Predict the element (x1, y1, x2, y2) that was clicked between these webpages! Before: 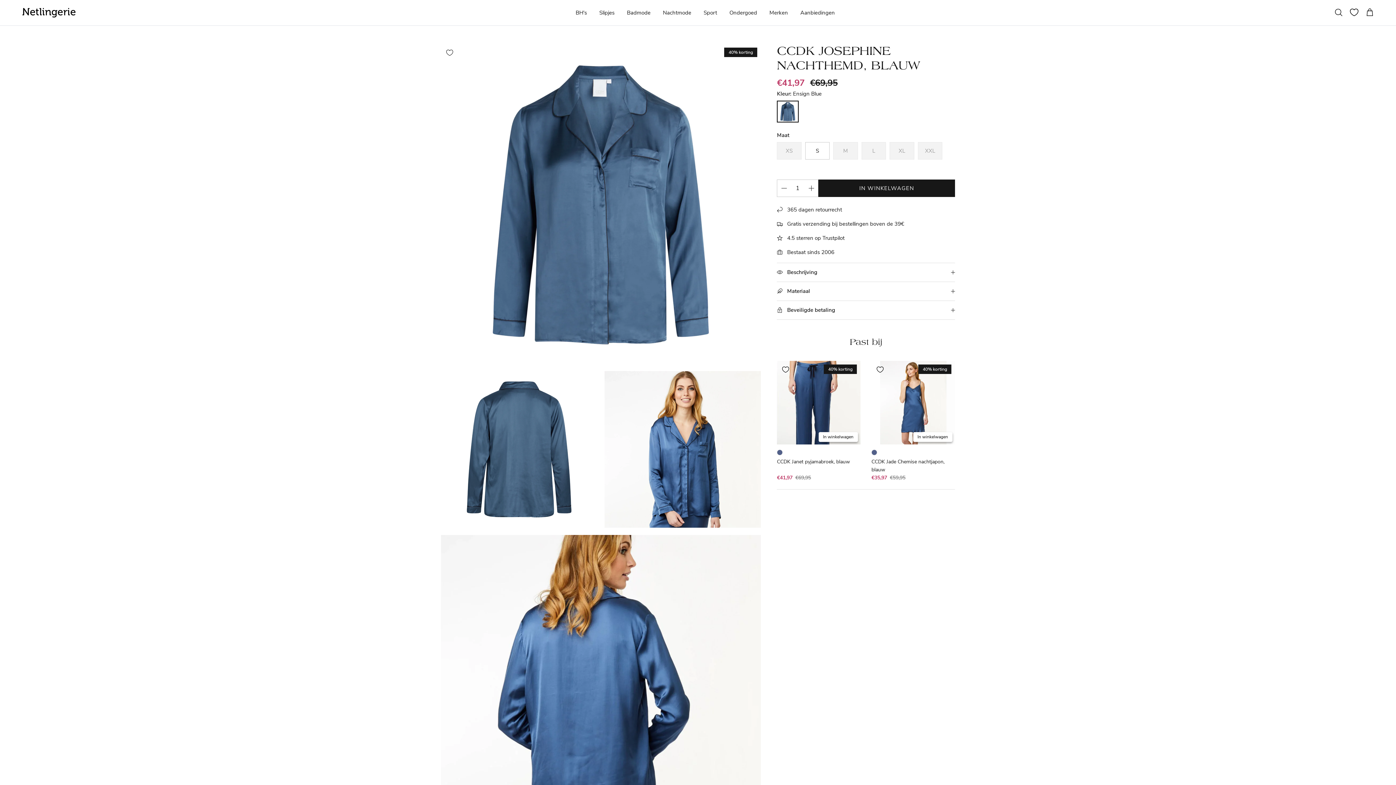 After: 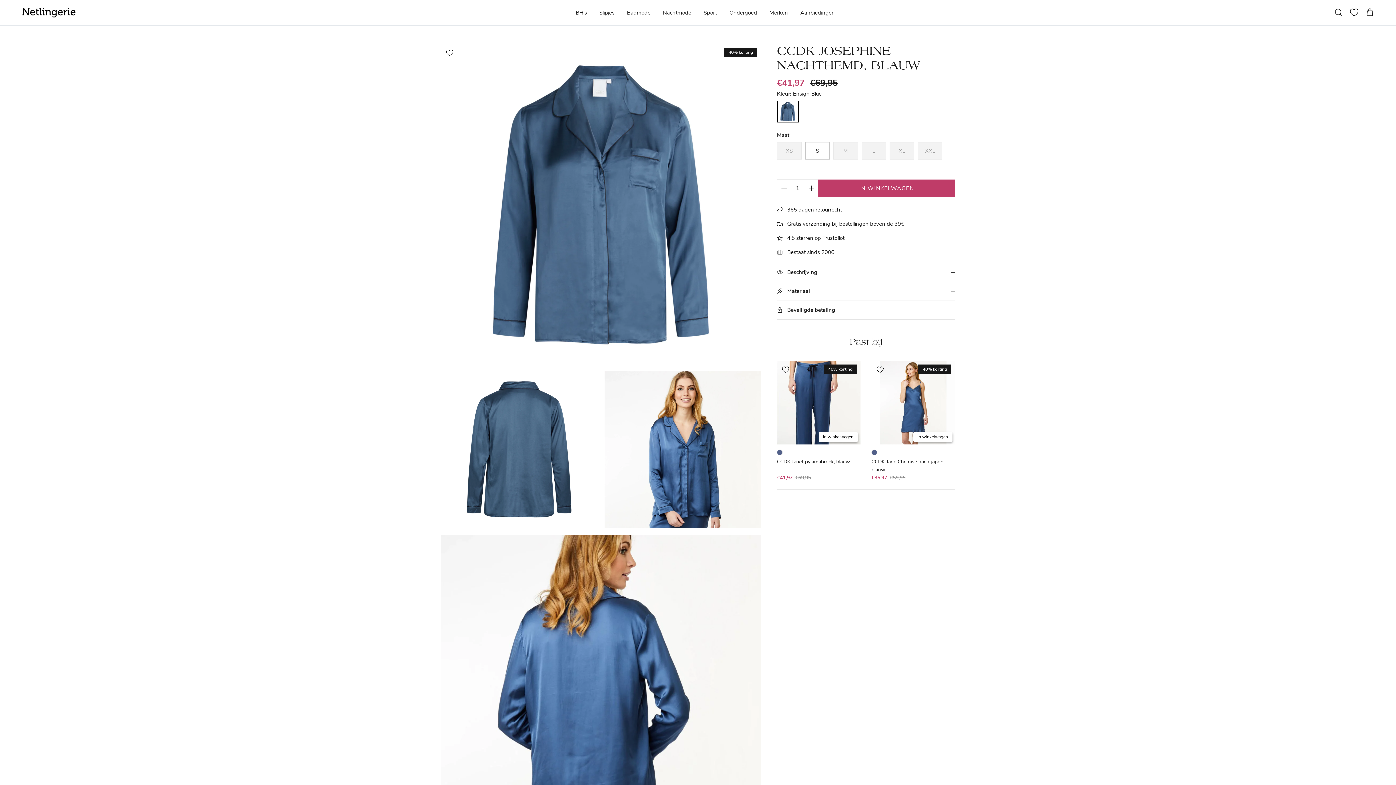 Action: label: IN WINKELWAGEN bbox: (818, 179, 955, 197)